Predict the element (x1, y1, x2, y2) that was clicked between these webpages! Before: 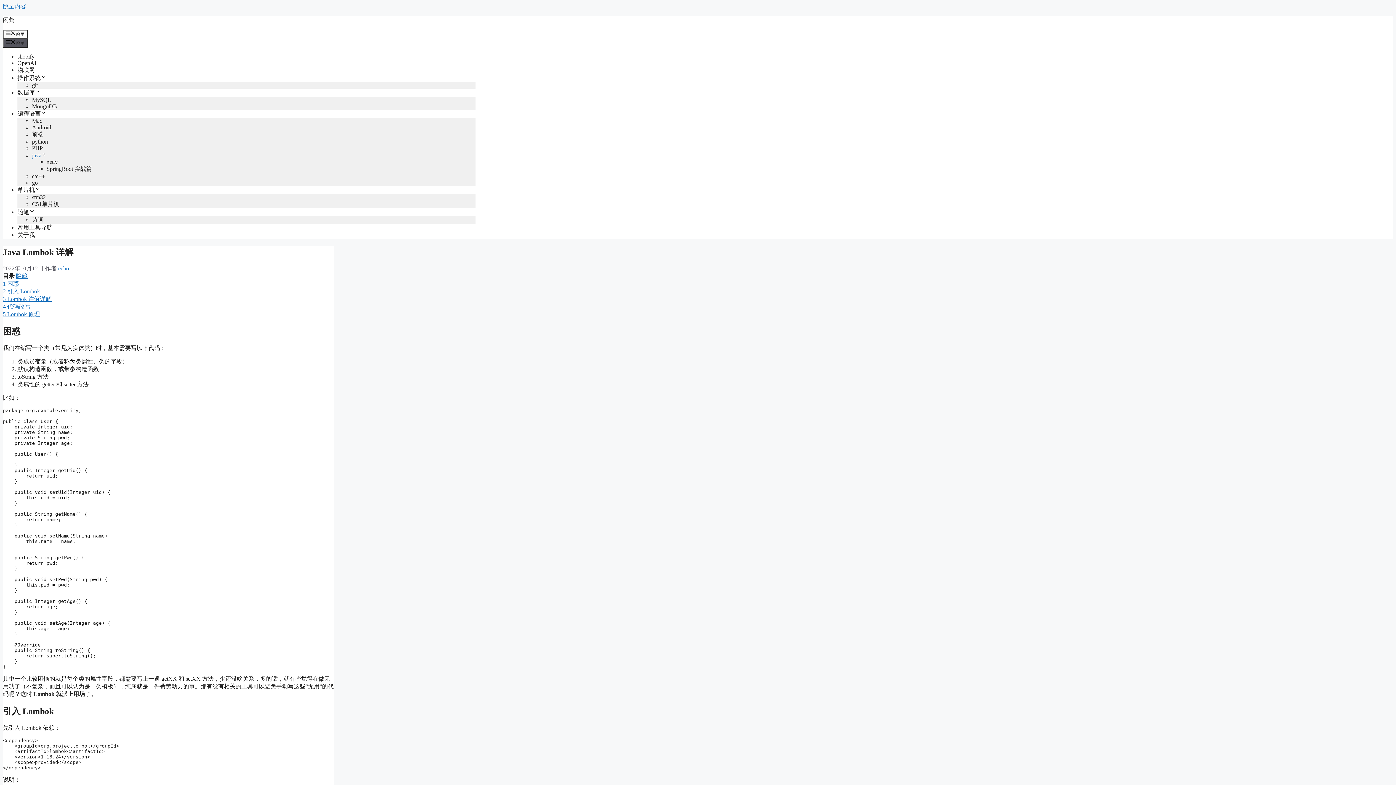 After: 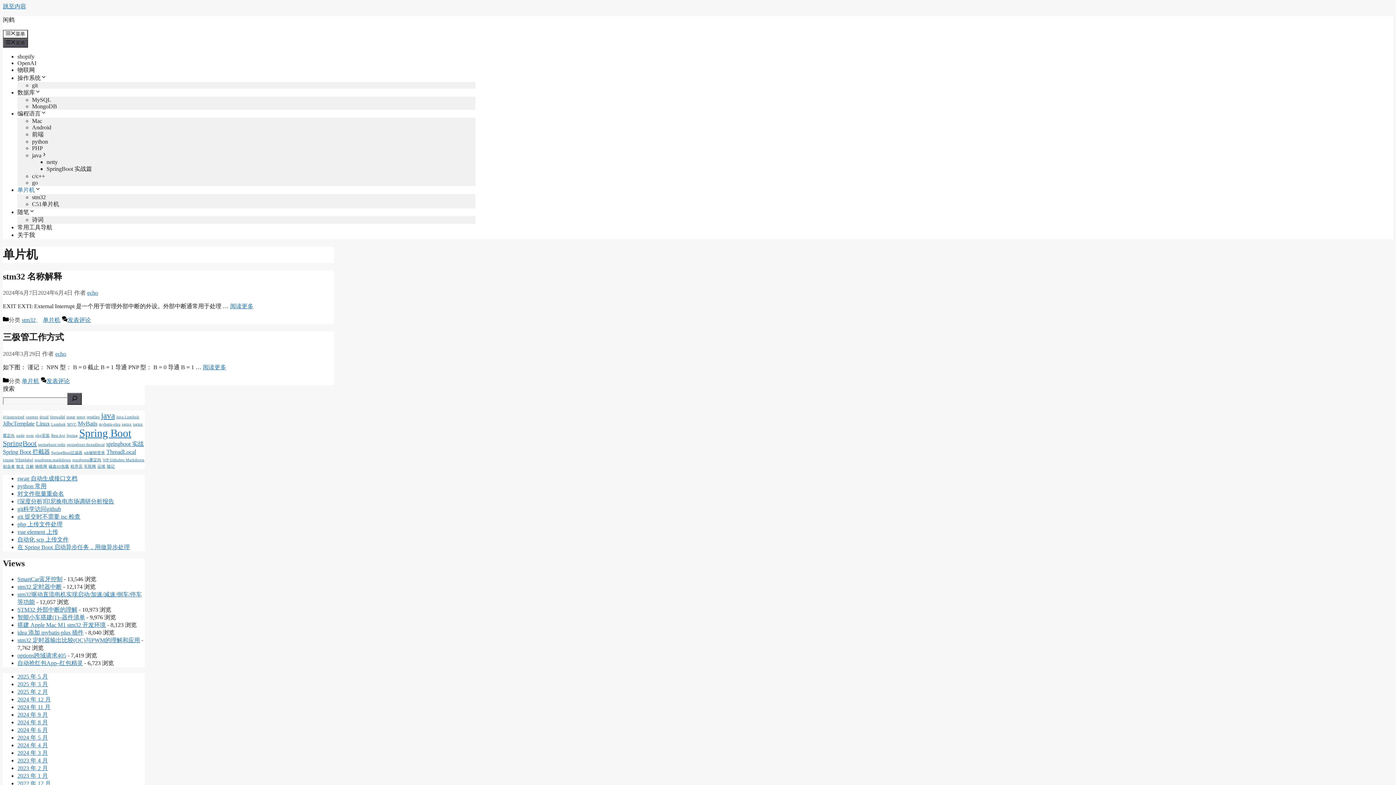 Action: label: 单片机 bbox: (17, 186, 40, 192)